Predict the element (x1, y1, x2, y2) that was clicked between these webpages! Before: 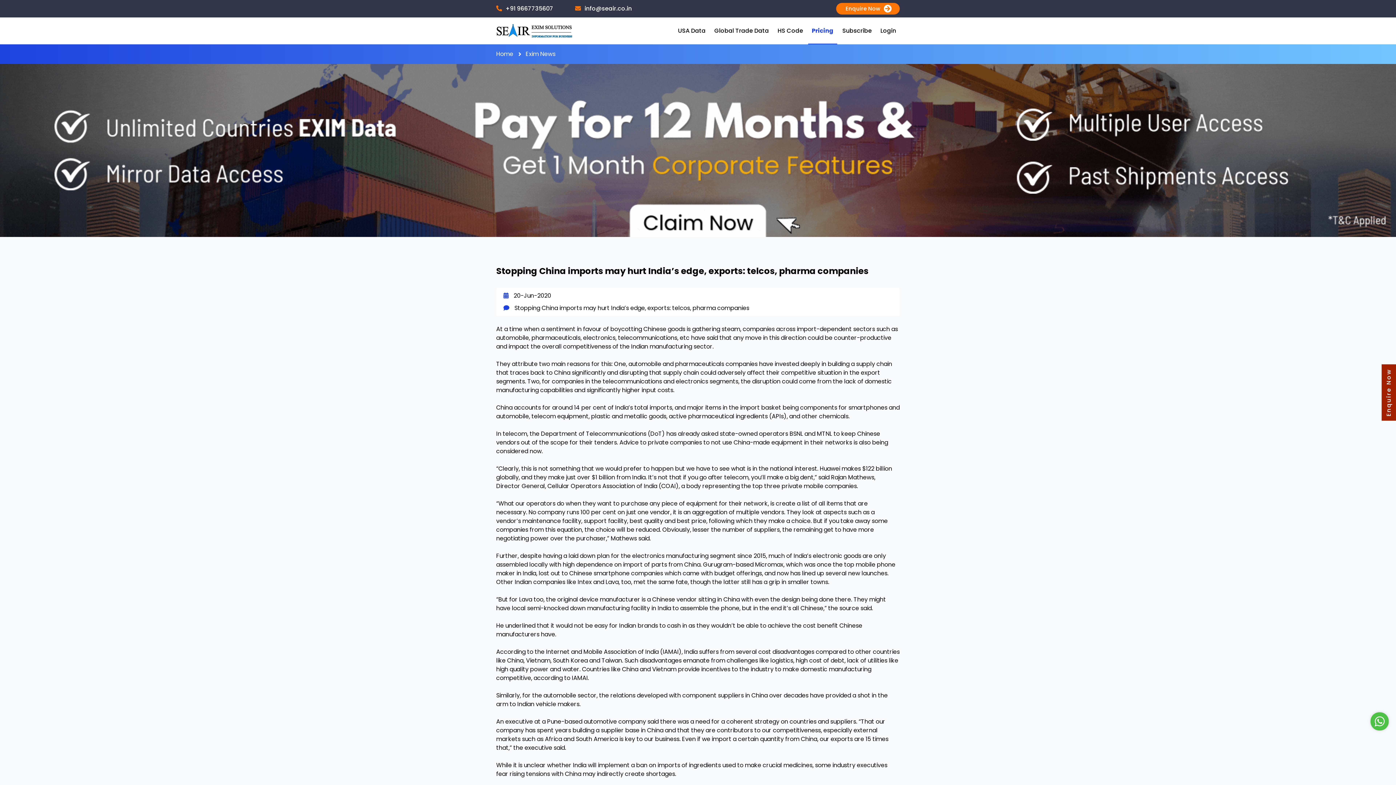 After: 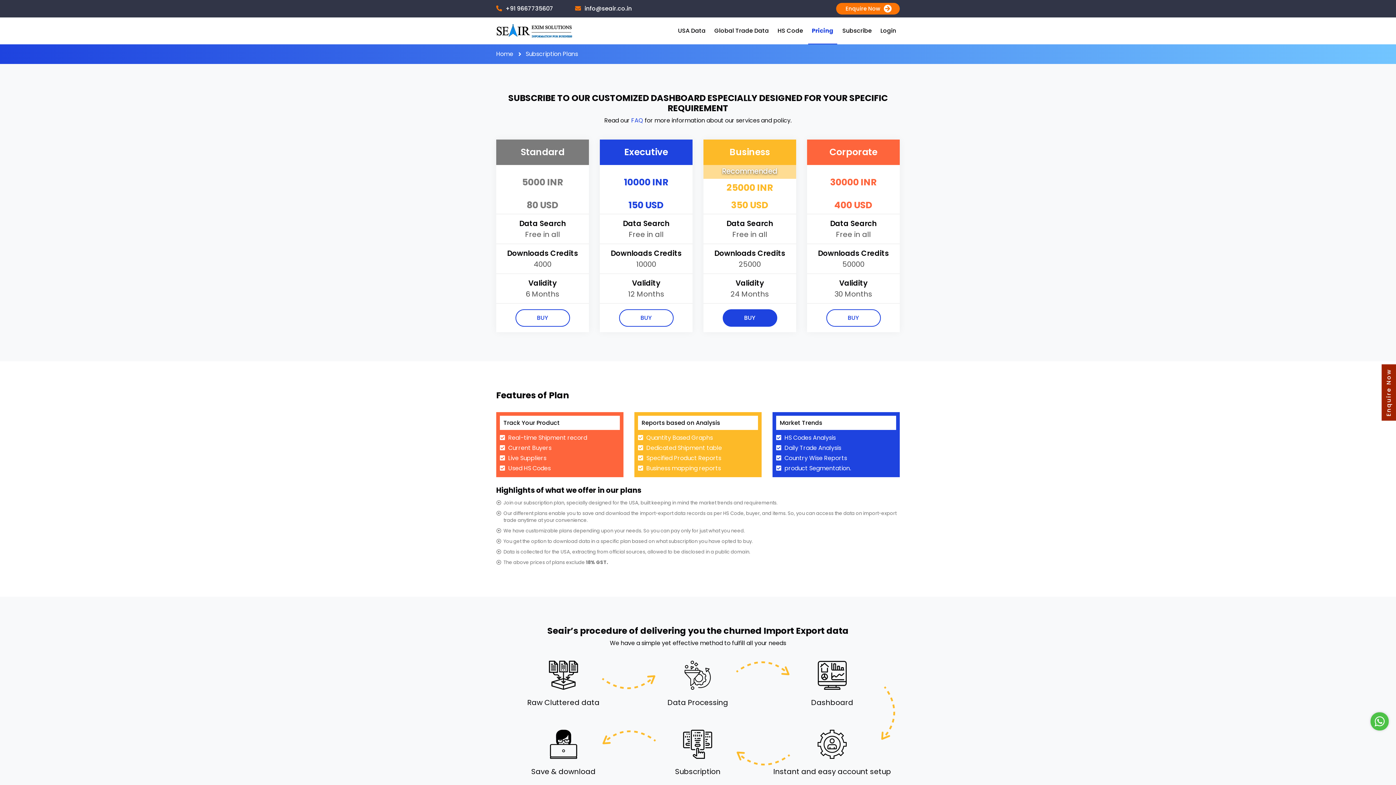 Action: label: Pricing bbox: (808, 17, 837, 44)